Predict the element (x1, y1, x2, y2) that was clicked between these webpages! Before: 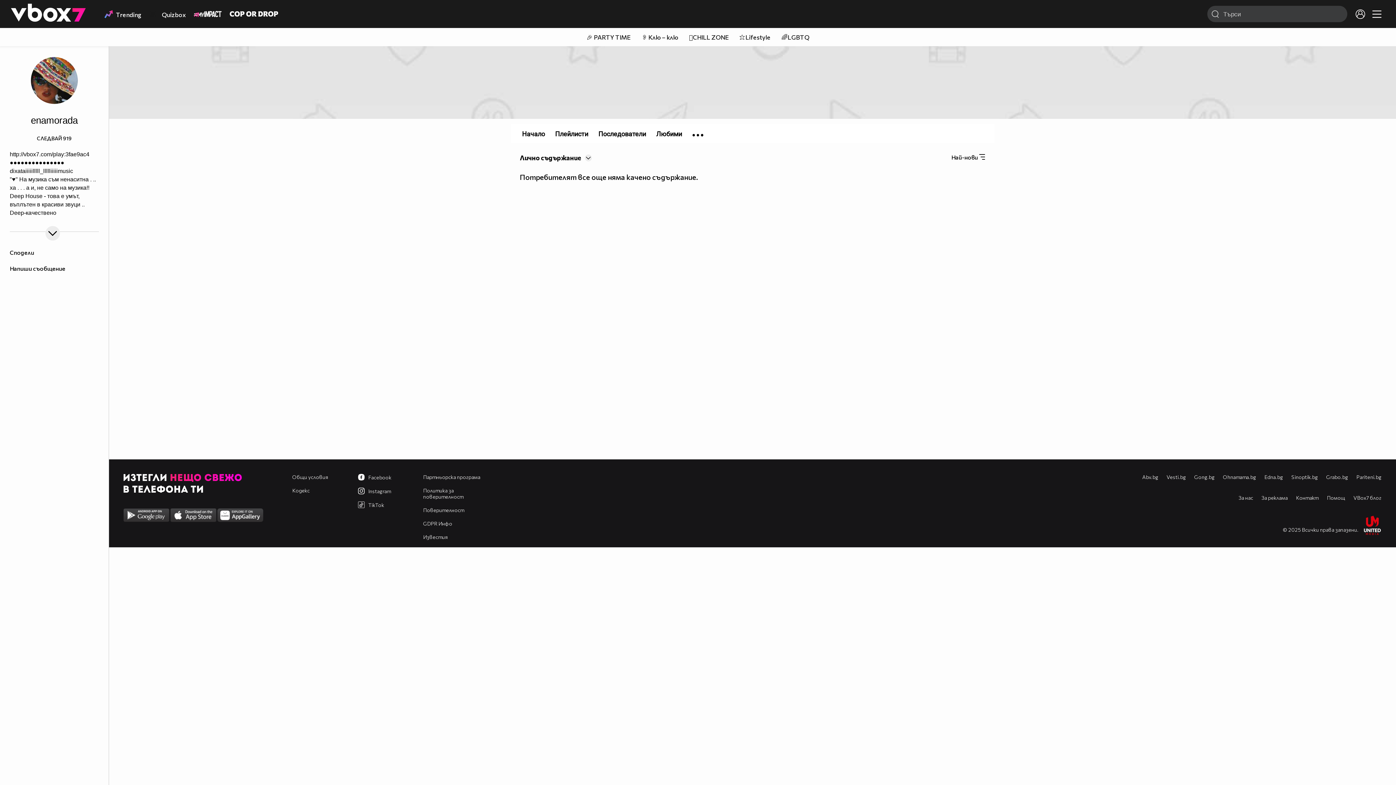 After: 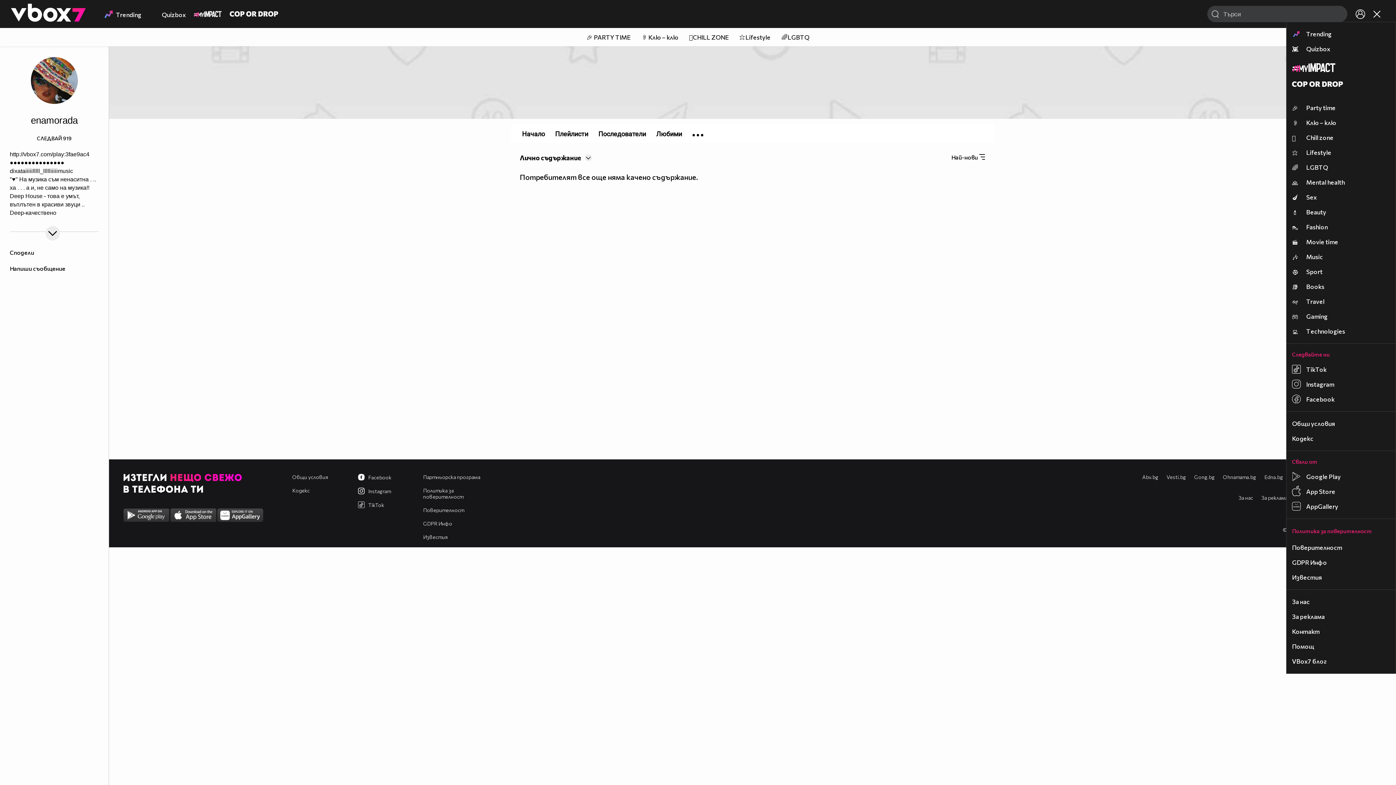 Action: bbox: (1369, 6, 1385, 22)